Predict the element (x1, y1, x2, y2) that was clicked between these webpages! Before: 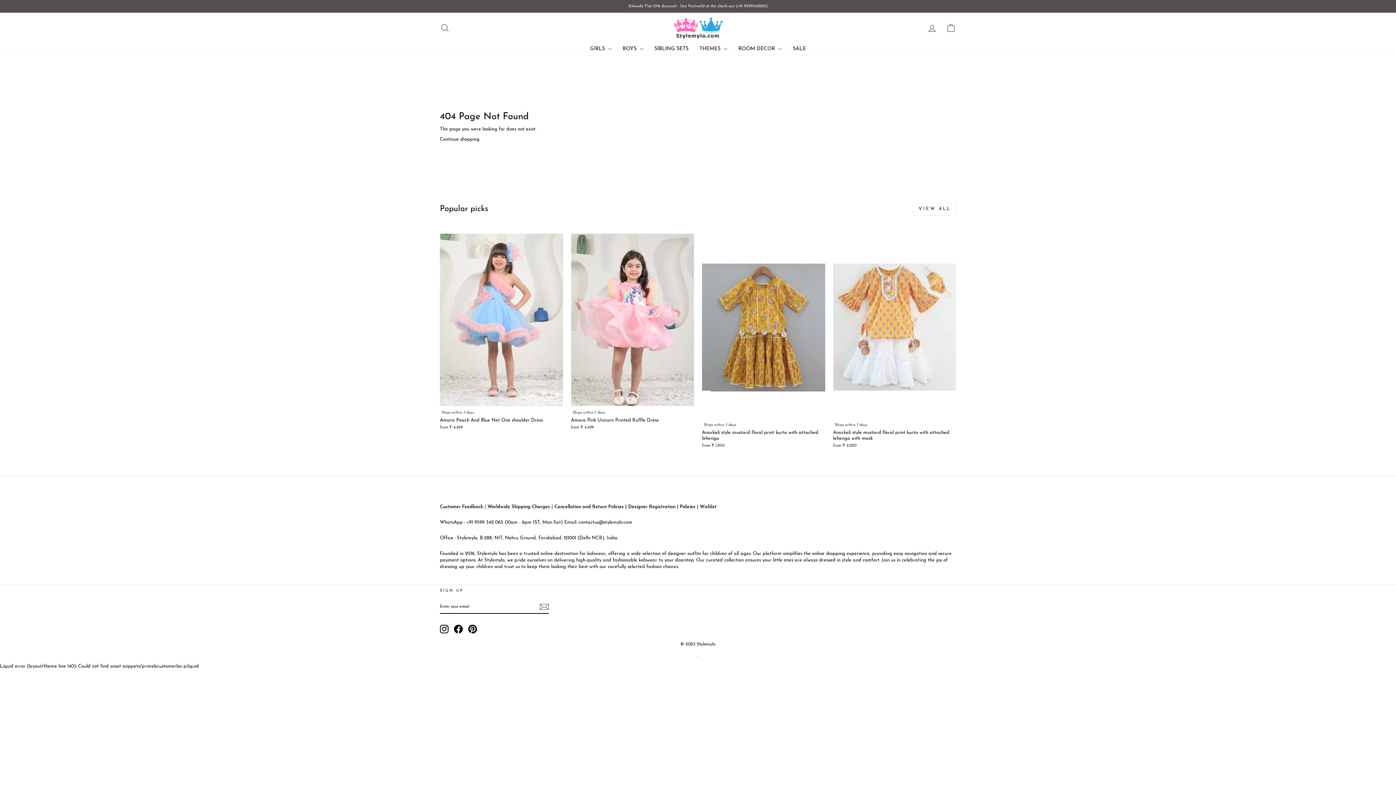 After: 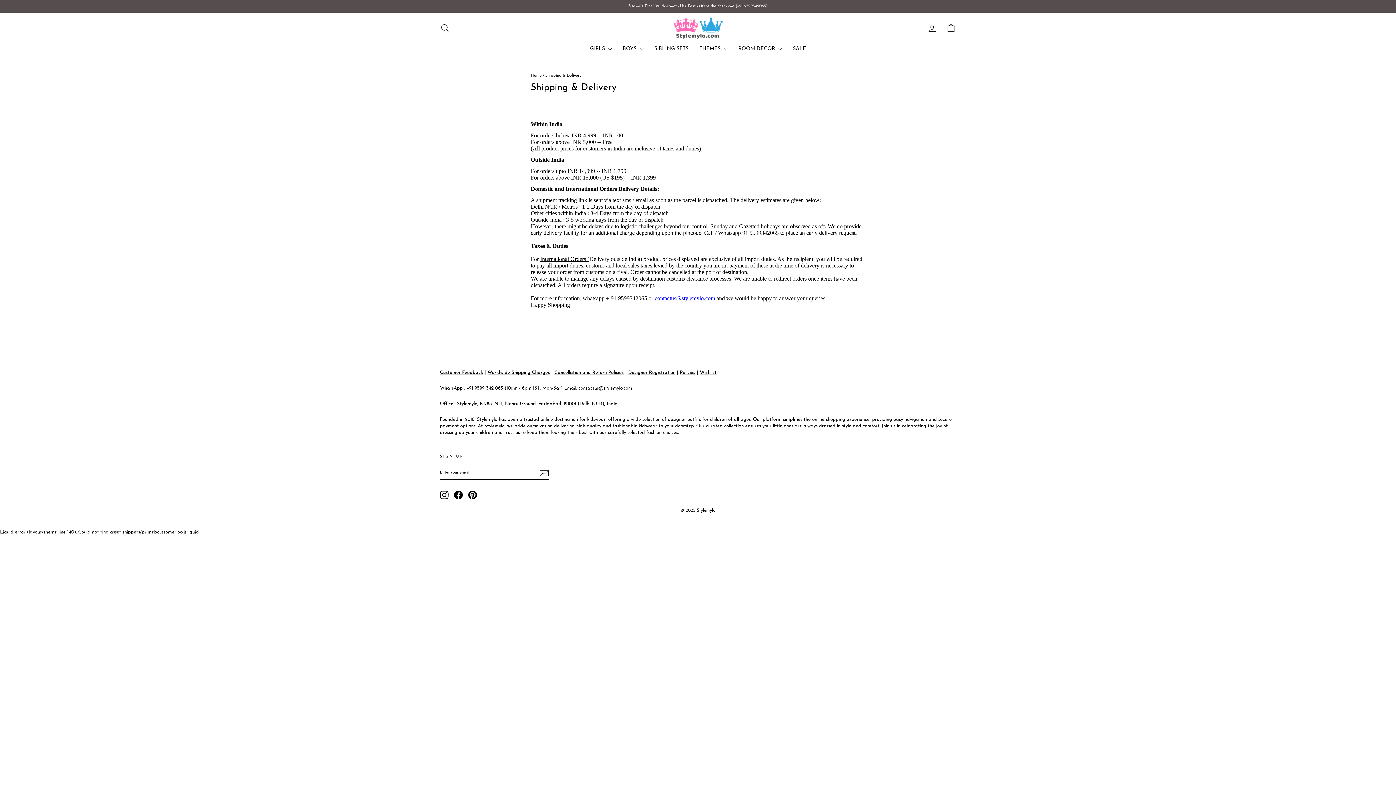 Action: bbox: (487, 504, 550, 509) label: Worldwide Shipping Charges